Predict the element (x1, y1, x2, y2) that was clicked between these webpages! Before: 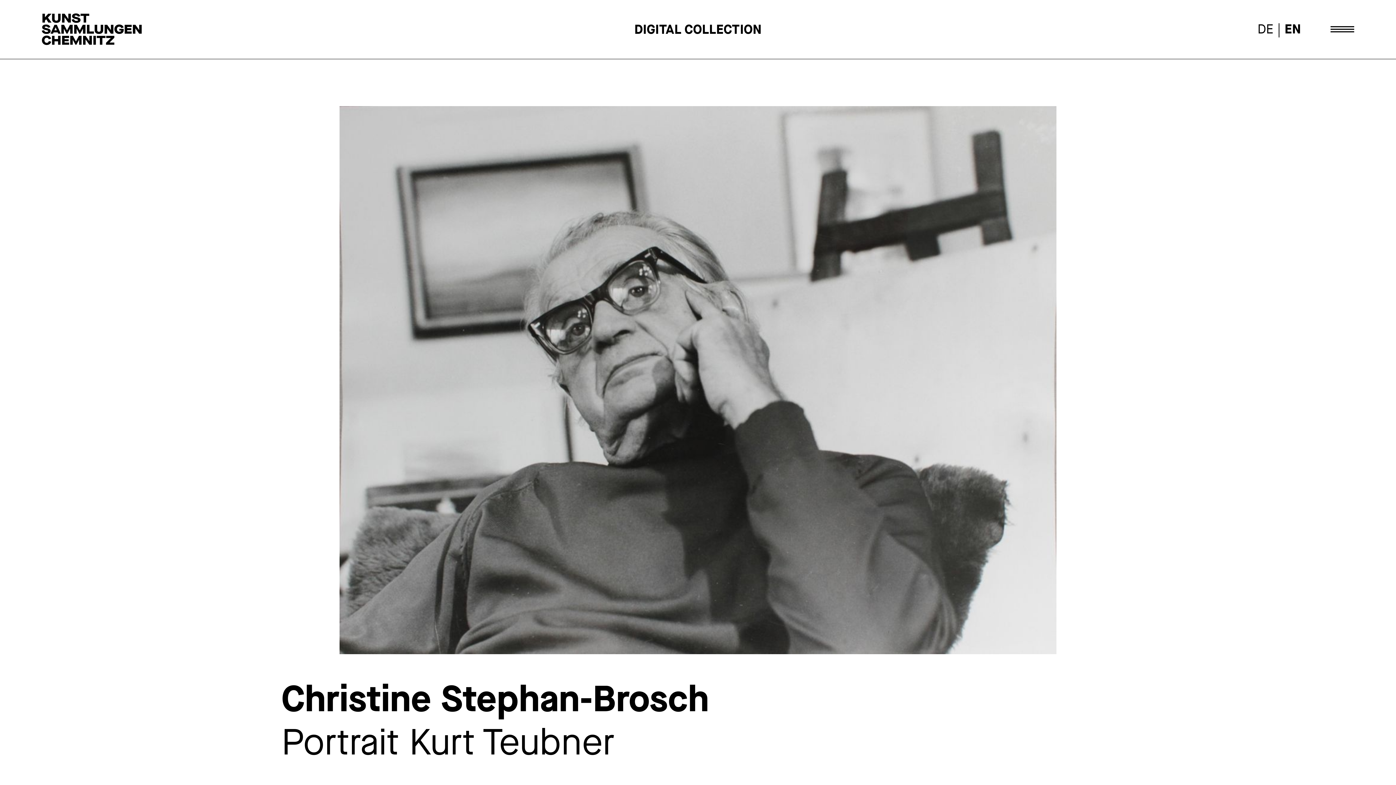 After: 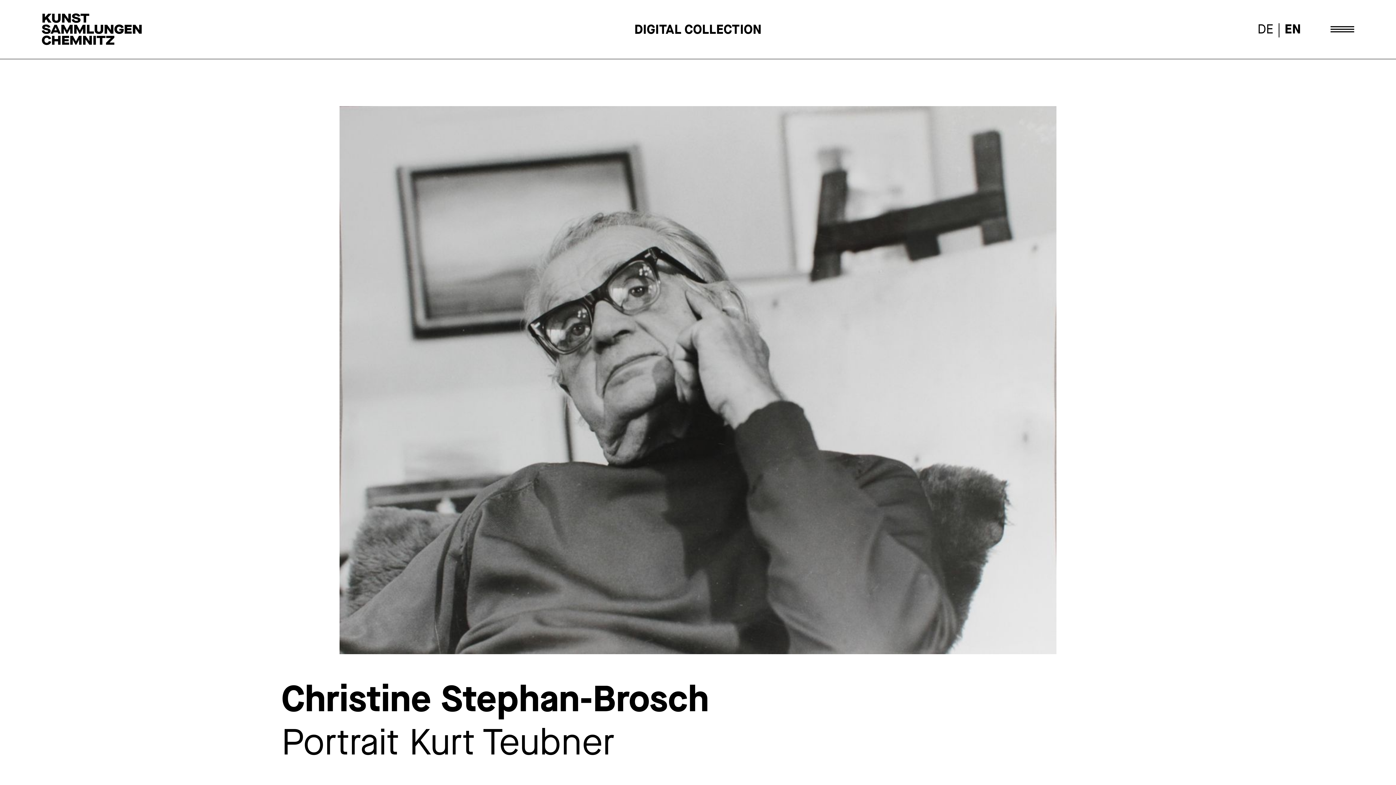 Action: label: EN bbox: (1284, 20, 1301, 37)